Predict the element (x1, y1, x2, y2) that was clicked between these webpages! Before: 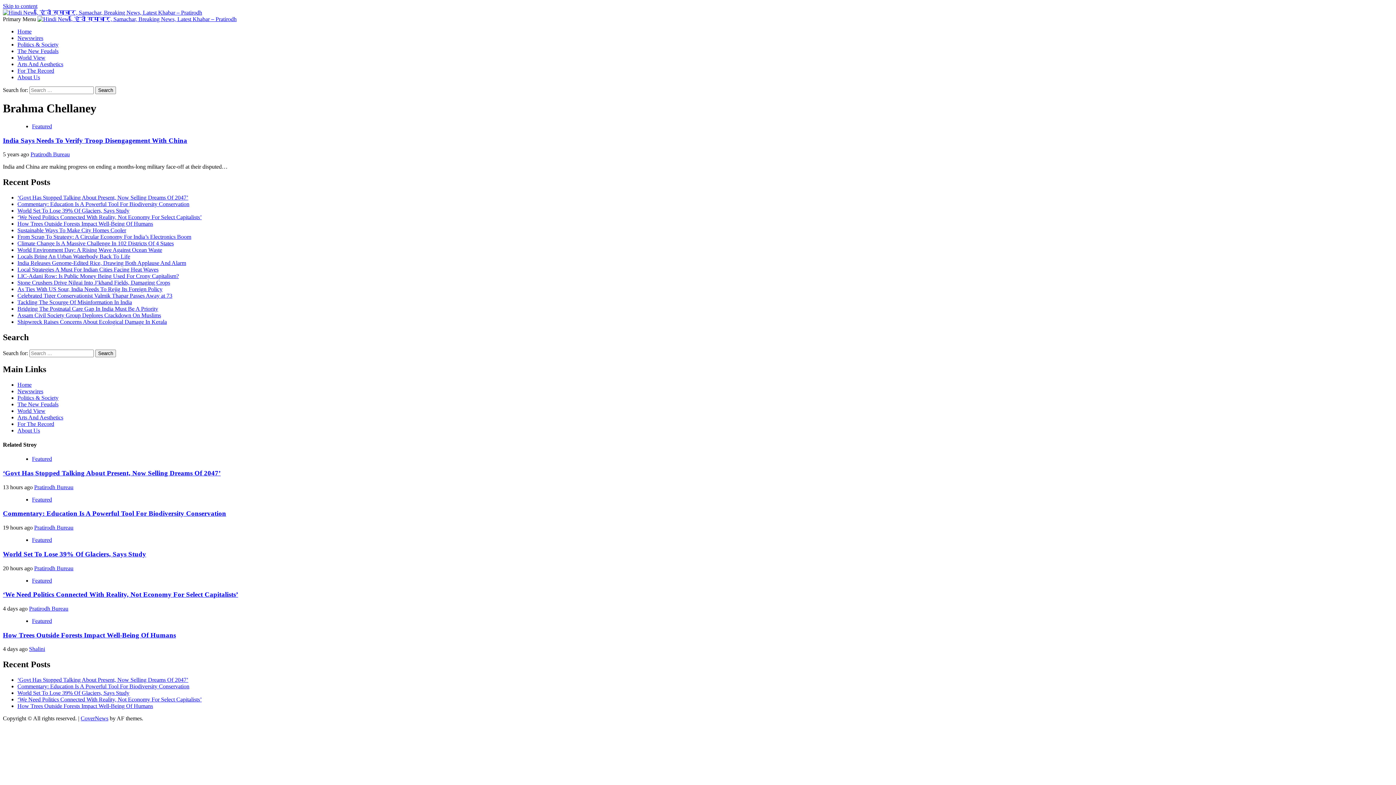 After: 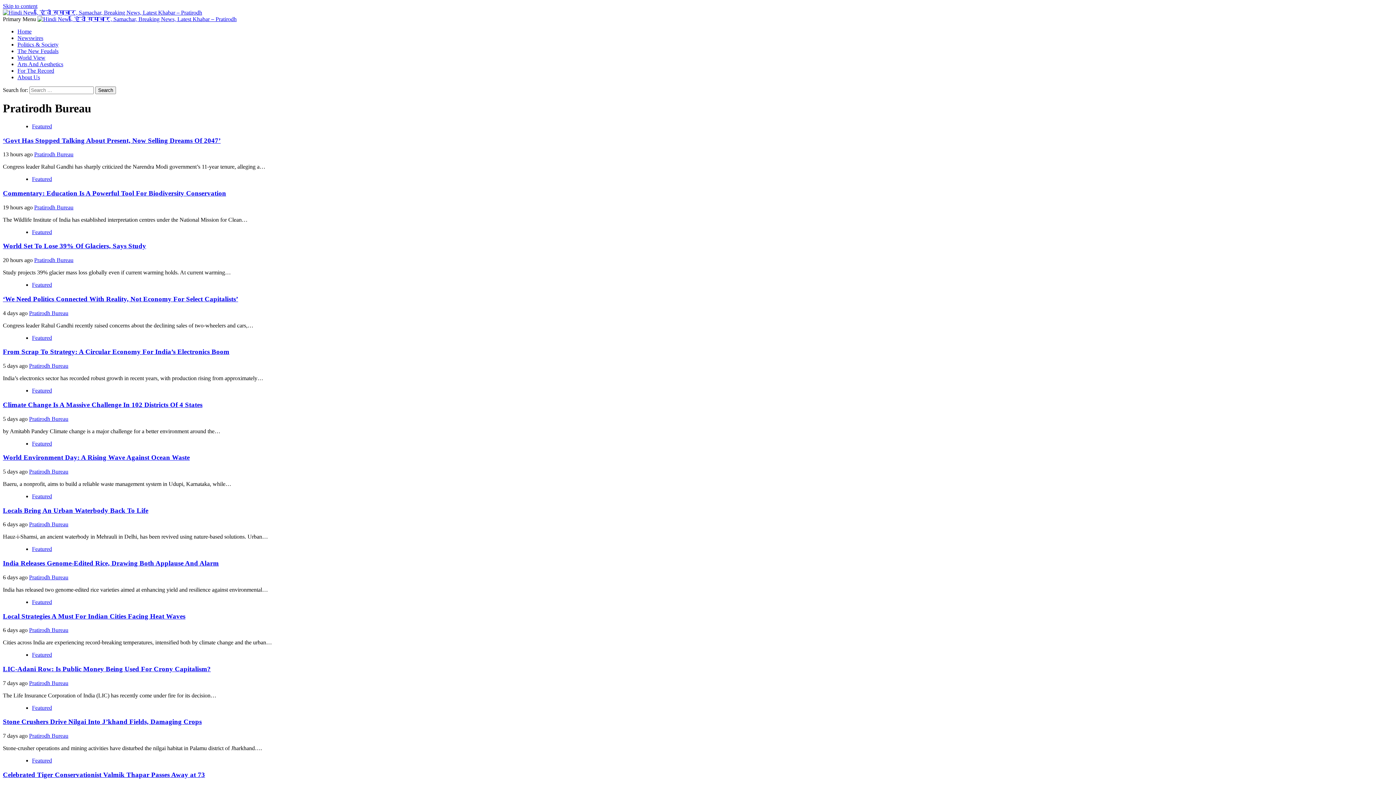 Action: label: Pratirodh Bureau bbox: (34, 524, 73, 530)